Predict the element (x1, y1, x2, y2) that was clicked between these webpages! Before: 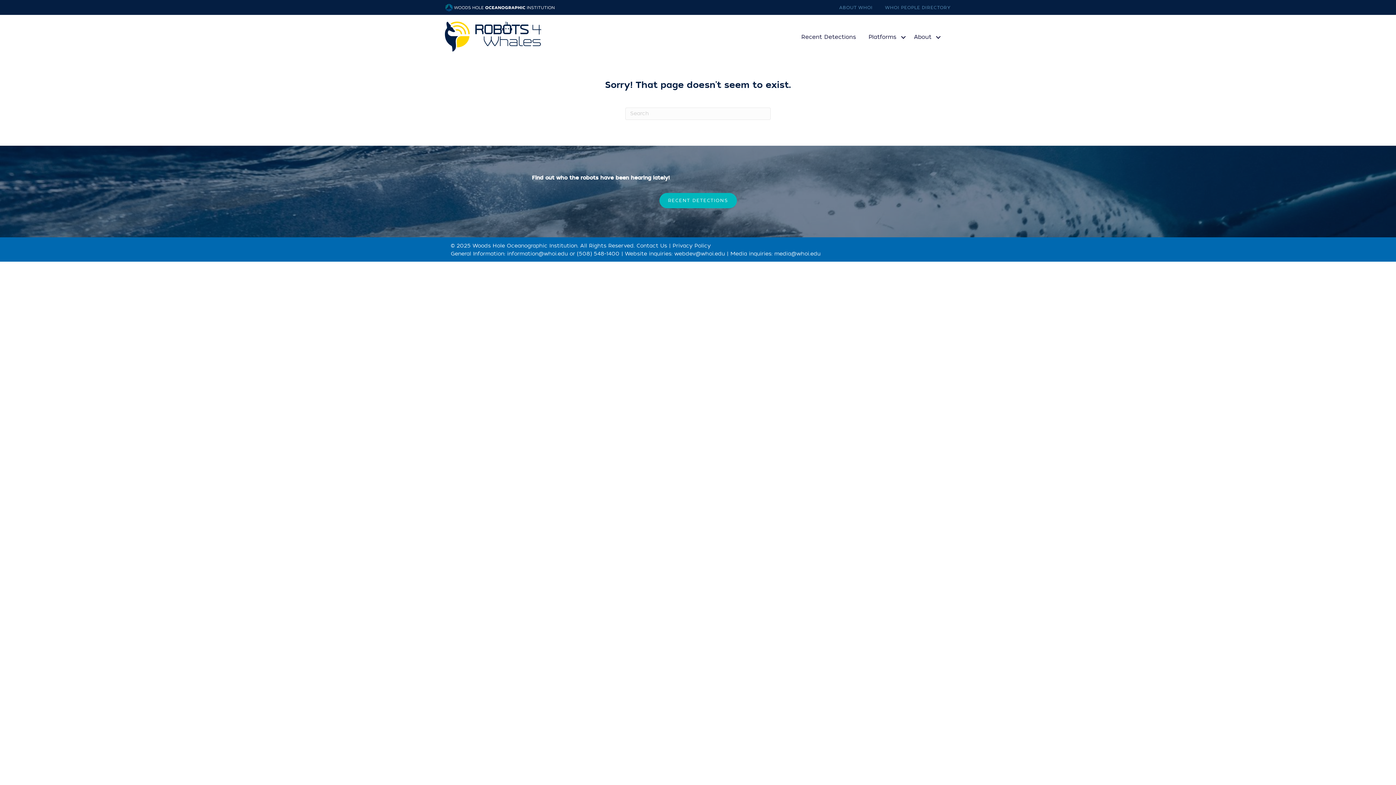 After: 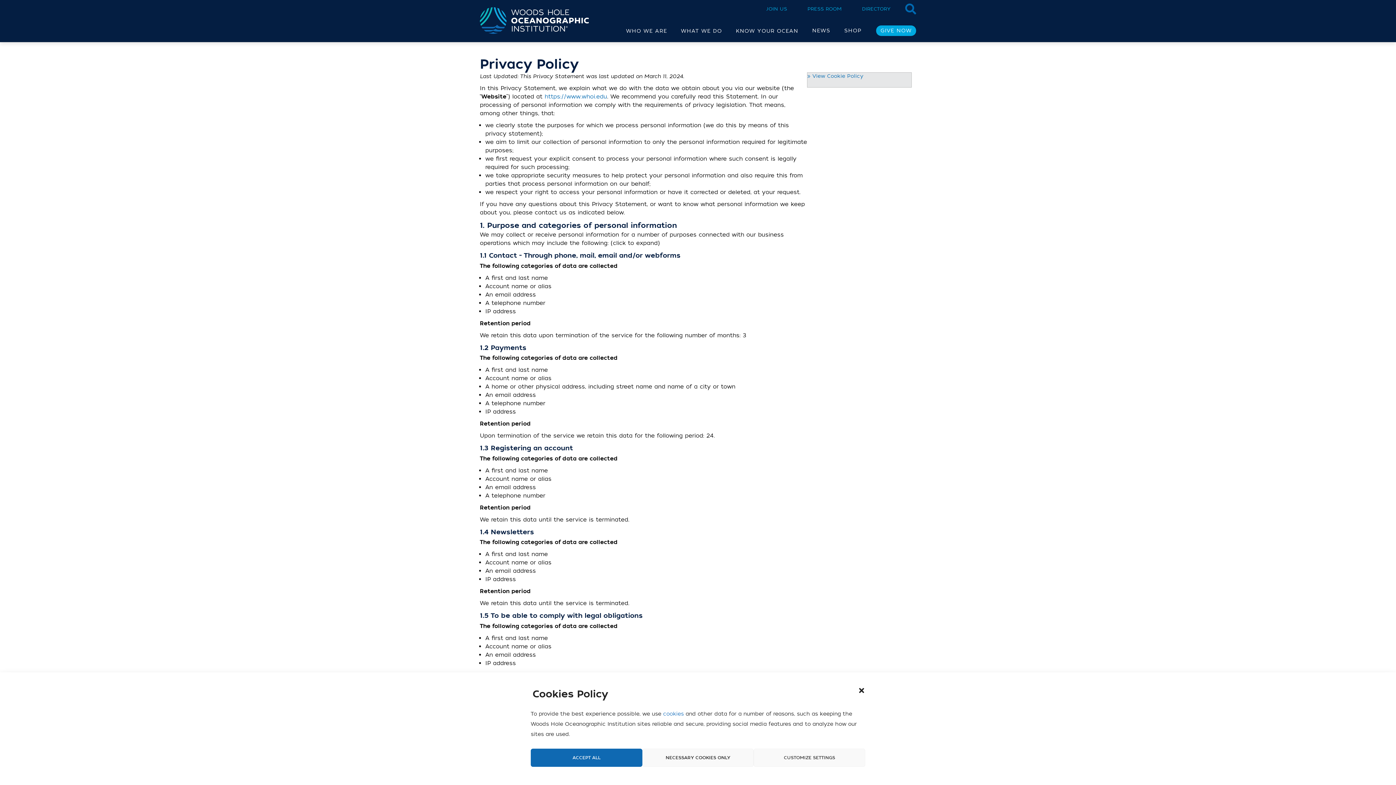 Action: bbox: (672, 242, 710, 249) label: Privacy Policy